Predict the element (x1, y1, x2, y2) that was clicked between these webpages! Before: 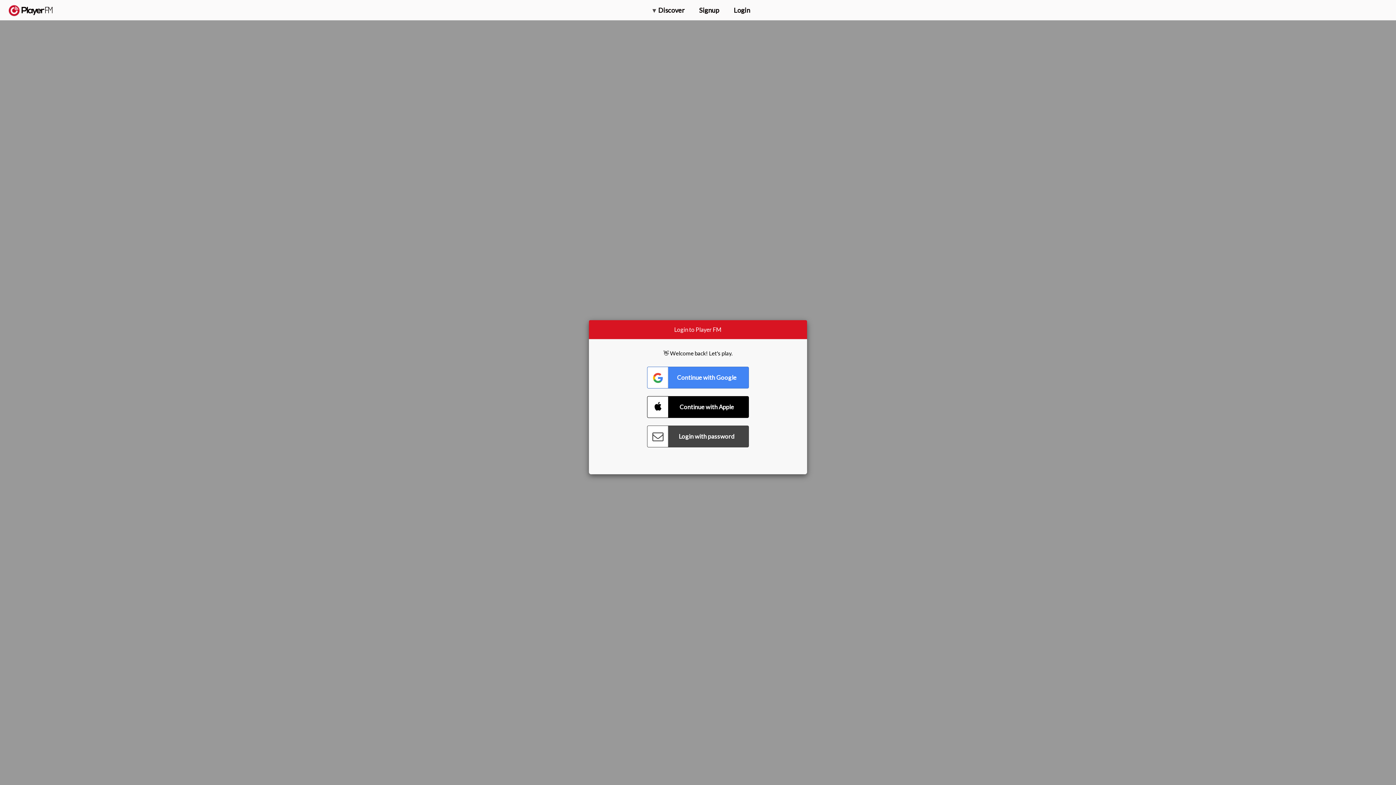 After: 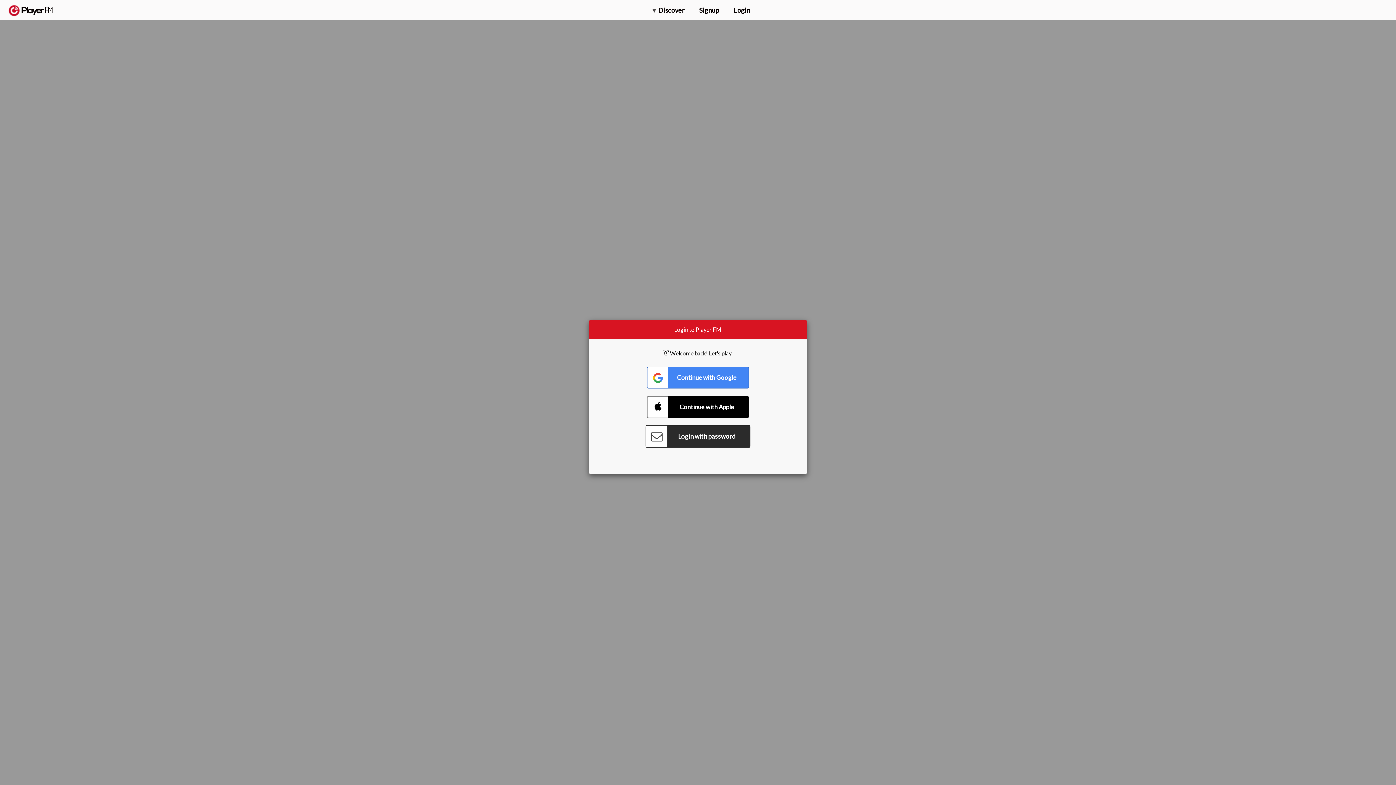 Action: label: Connect with Password bbox: (647, 425, 749, 447)